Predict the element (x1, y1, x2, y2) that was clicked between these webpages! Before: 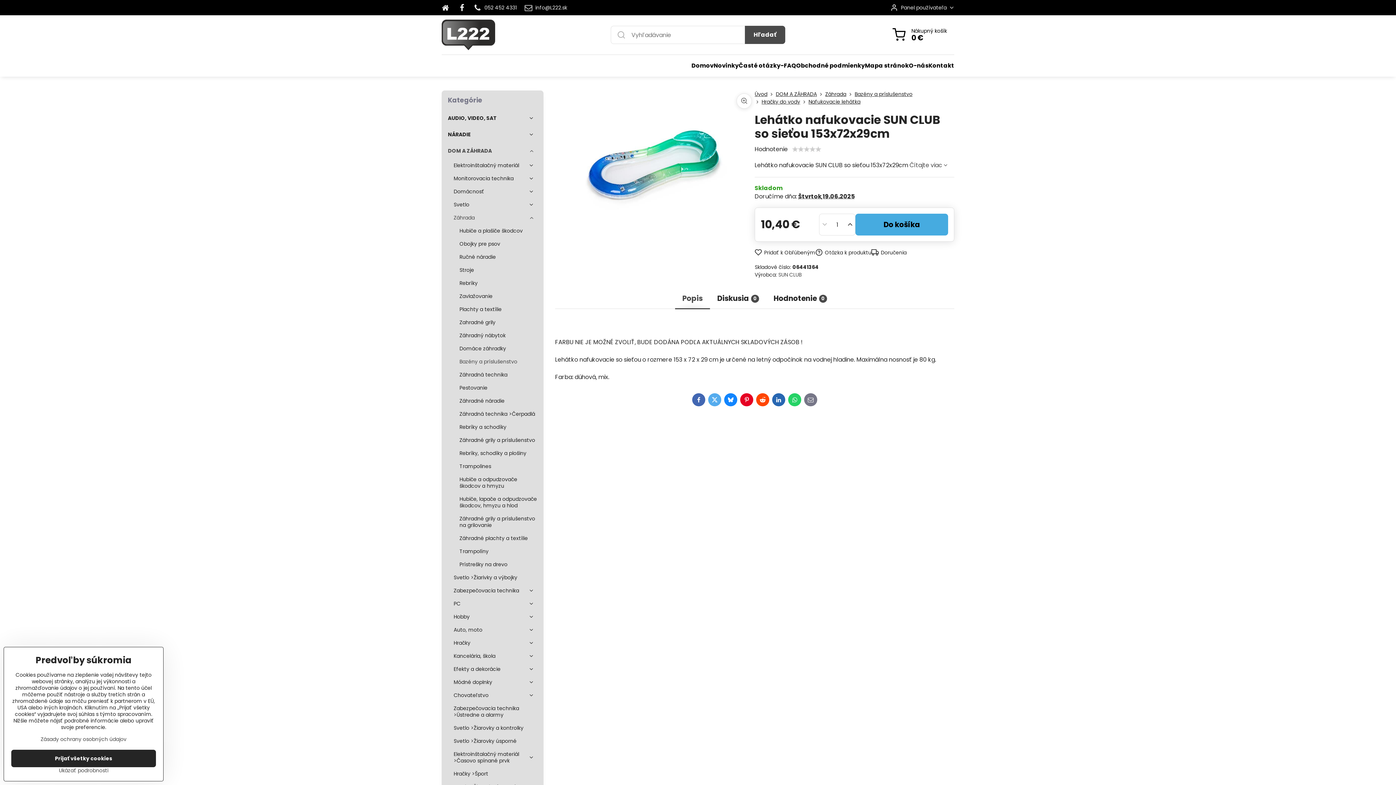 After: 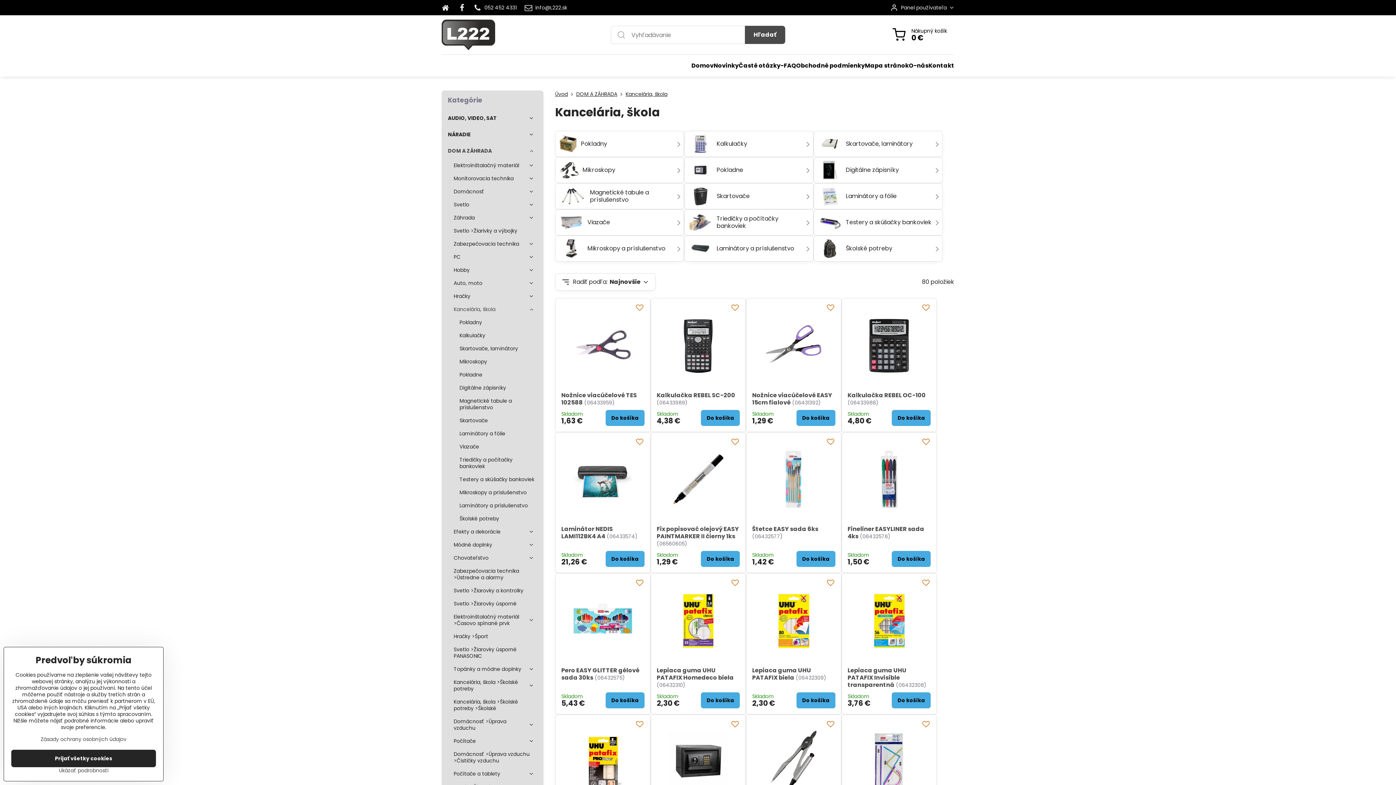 Action: bbox: (453, 649, 537, 662) label: Kancelária, škola